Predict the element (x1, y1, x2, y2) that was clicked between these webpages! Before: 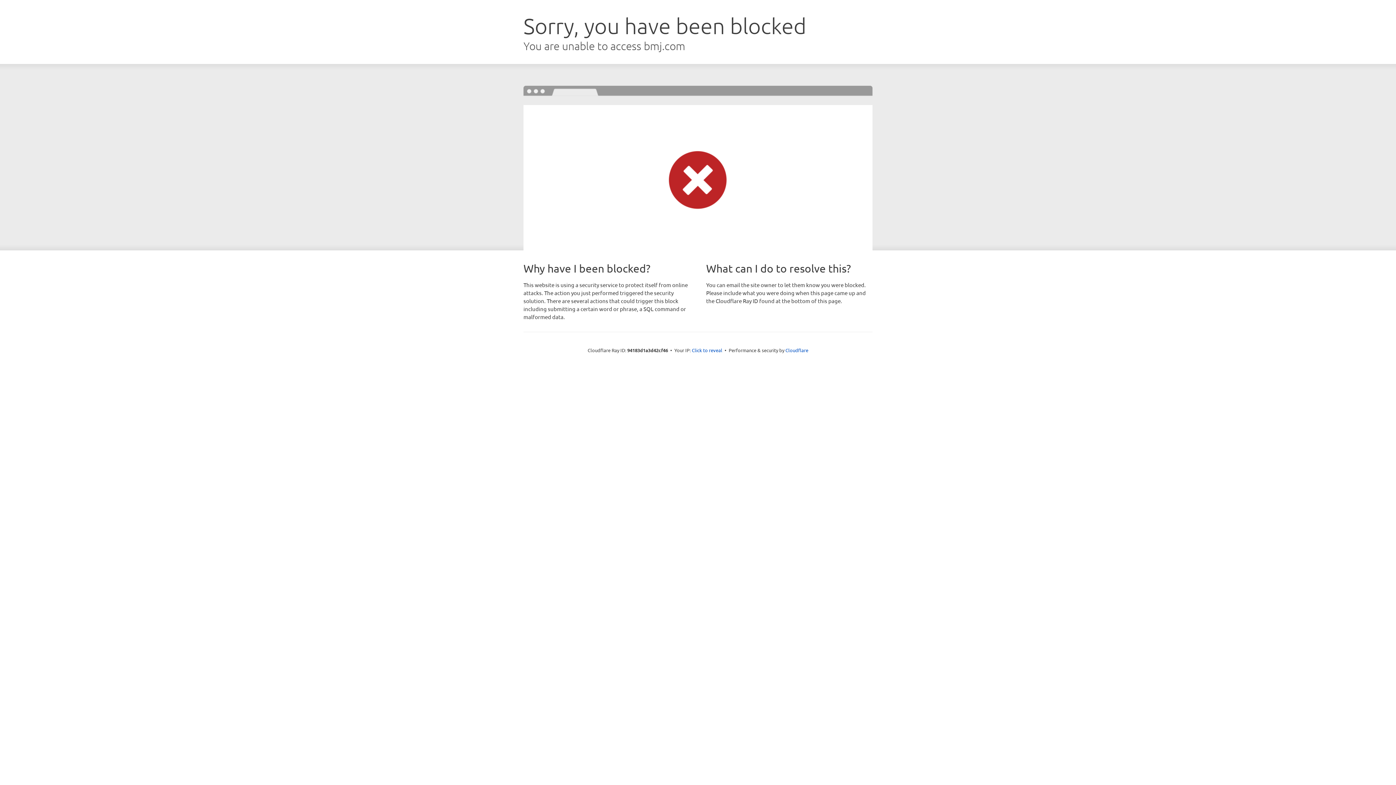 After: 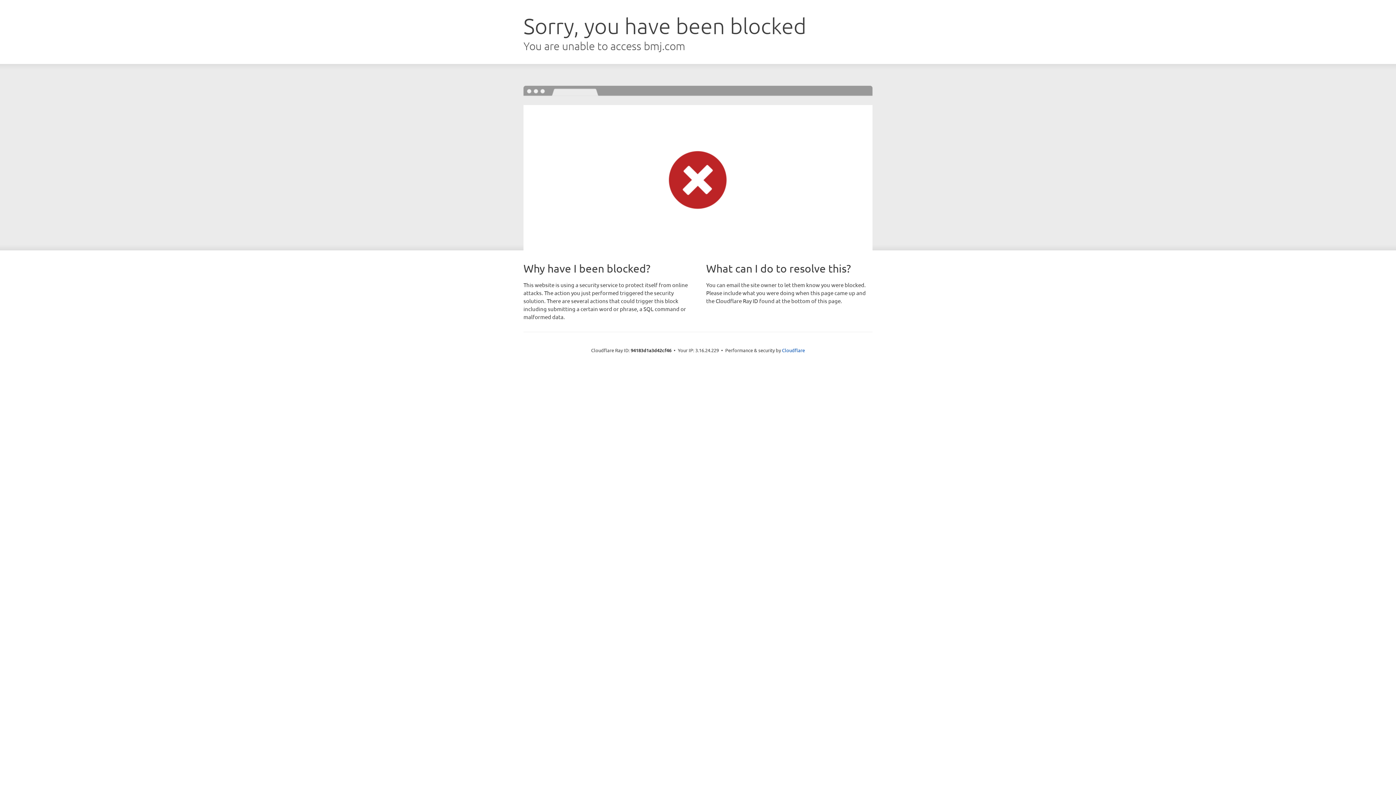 Action: bbox: (692, 346, 722, 353) label: Click to reveal